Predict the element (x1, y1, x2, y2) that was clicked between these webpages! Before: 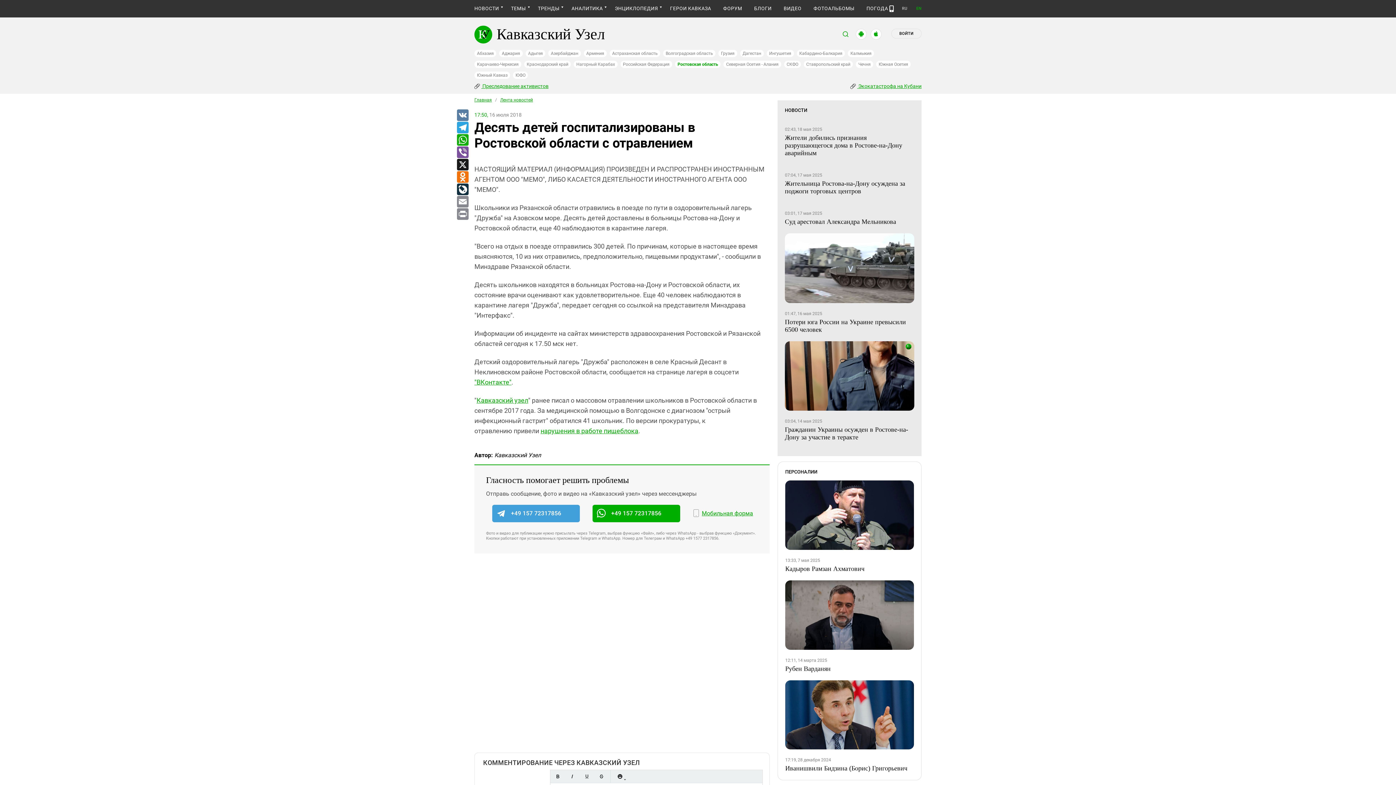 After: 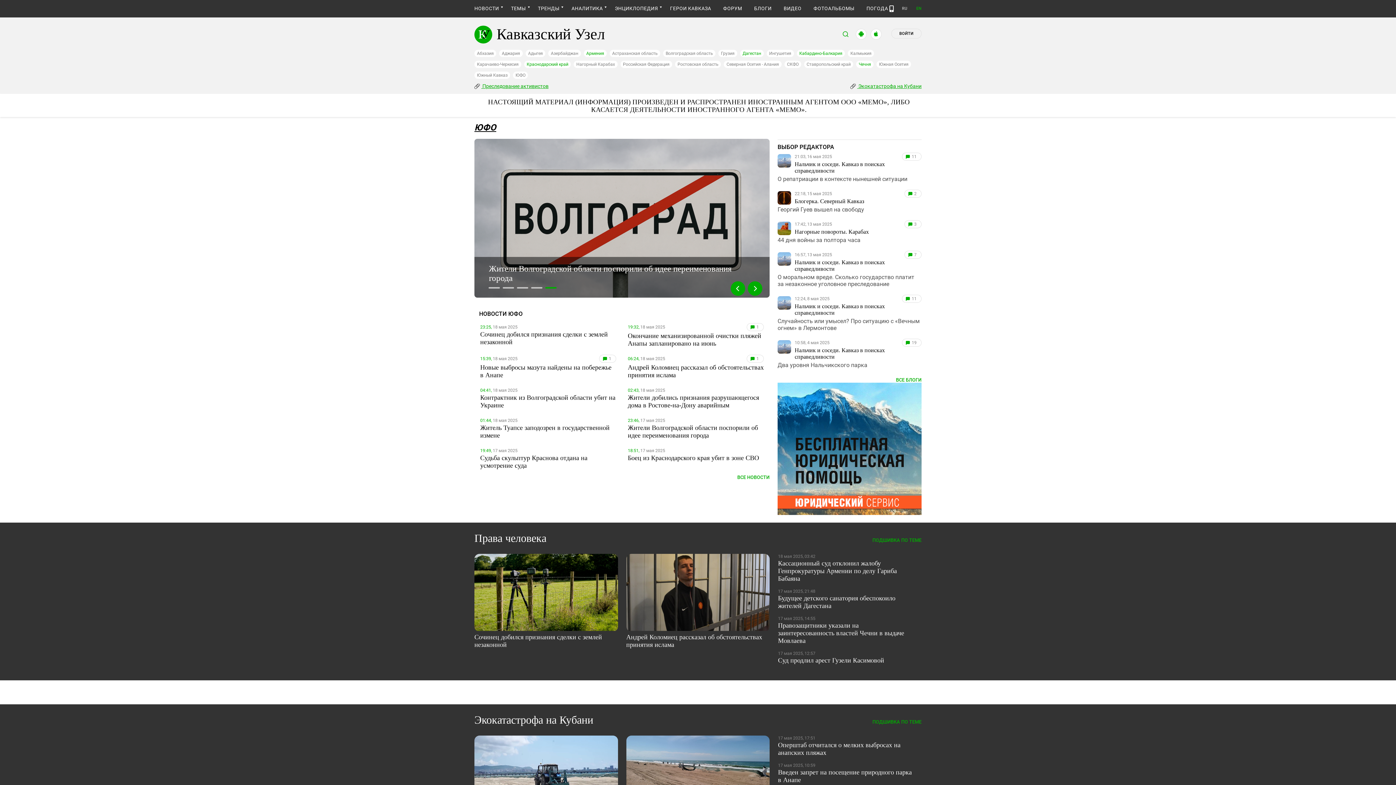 Action: bbox: (513, 71, 528, 78) label: ЮФО